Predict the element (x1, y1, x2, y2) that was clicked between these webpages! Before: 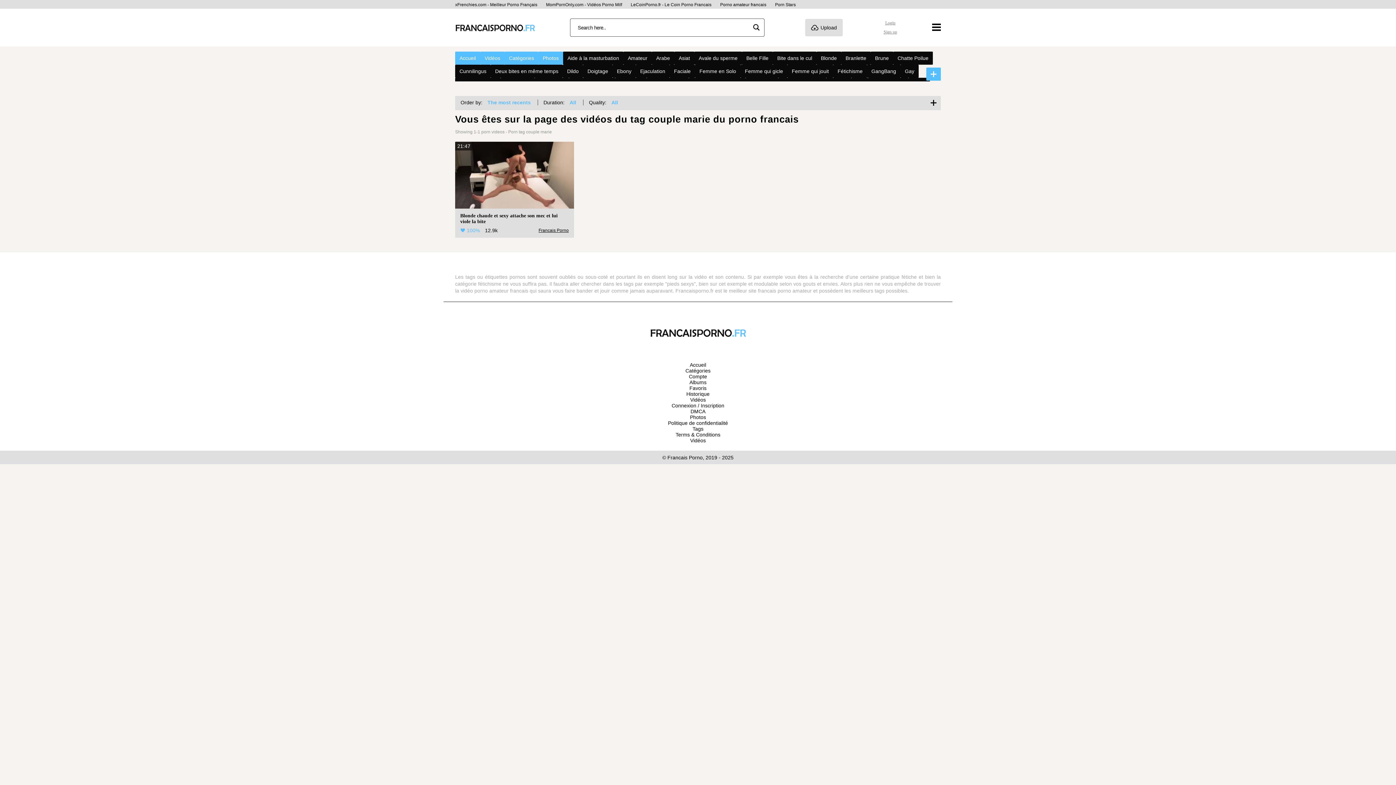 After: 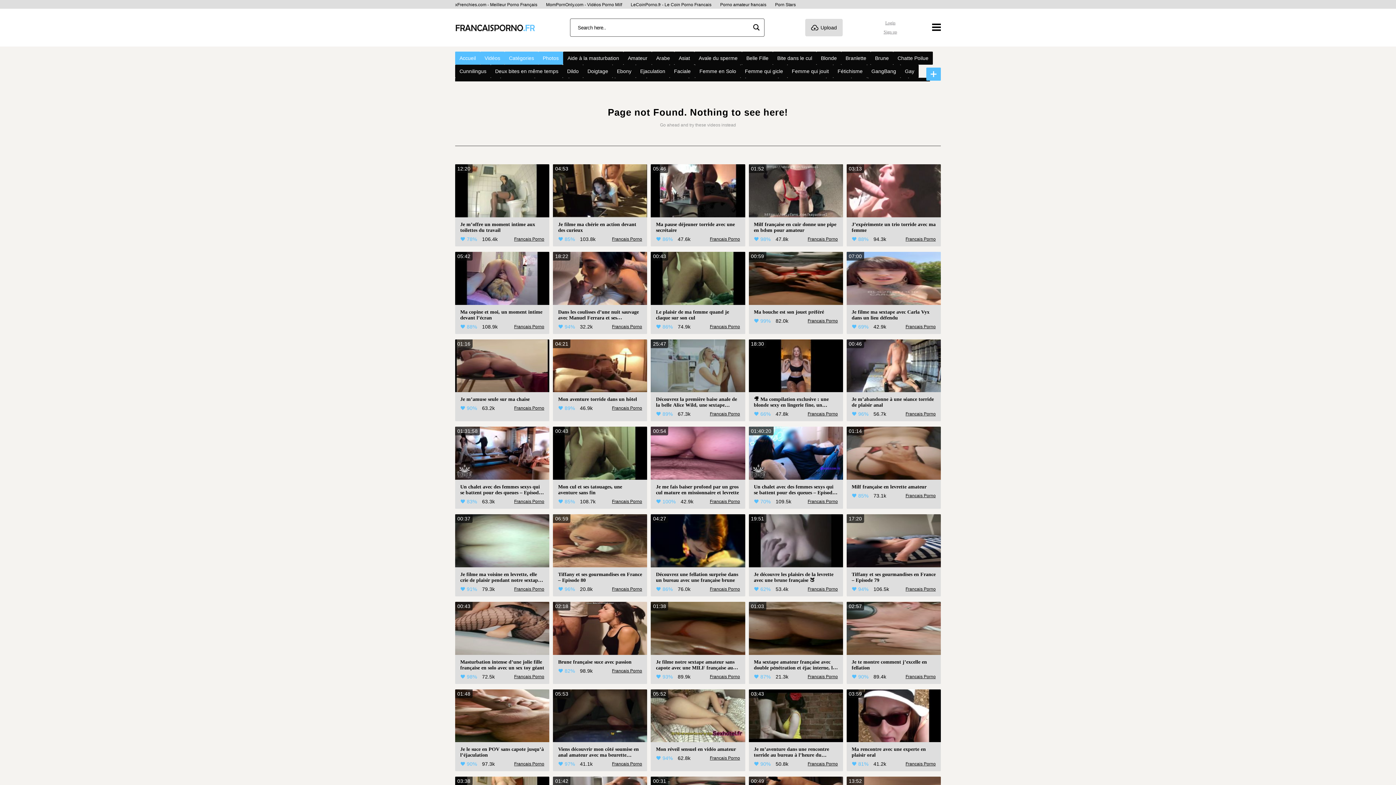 Action: label: Compte bbox: (689, 373, 707, 379)